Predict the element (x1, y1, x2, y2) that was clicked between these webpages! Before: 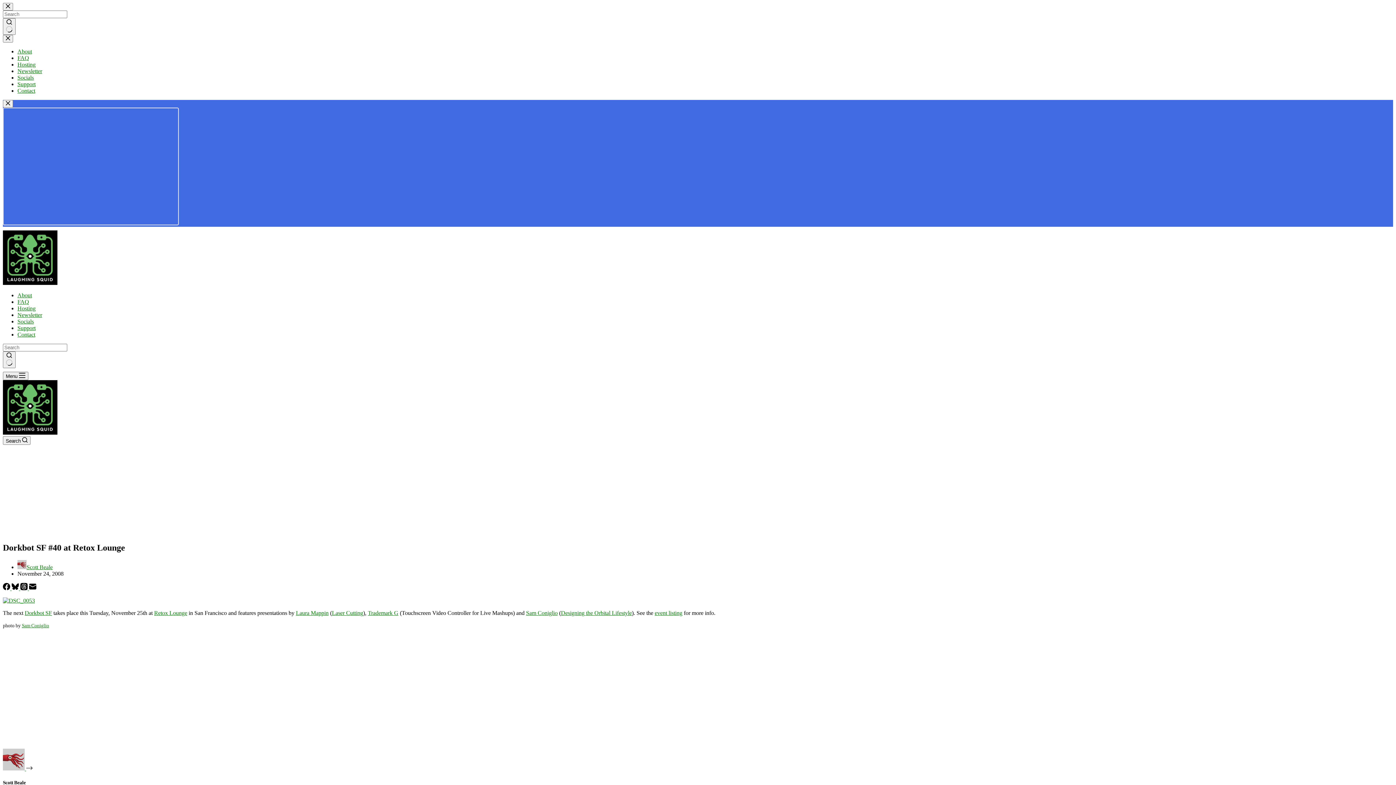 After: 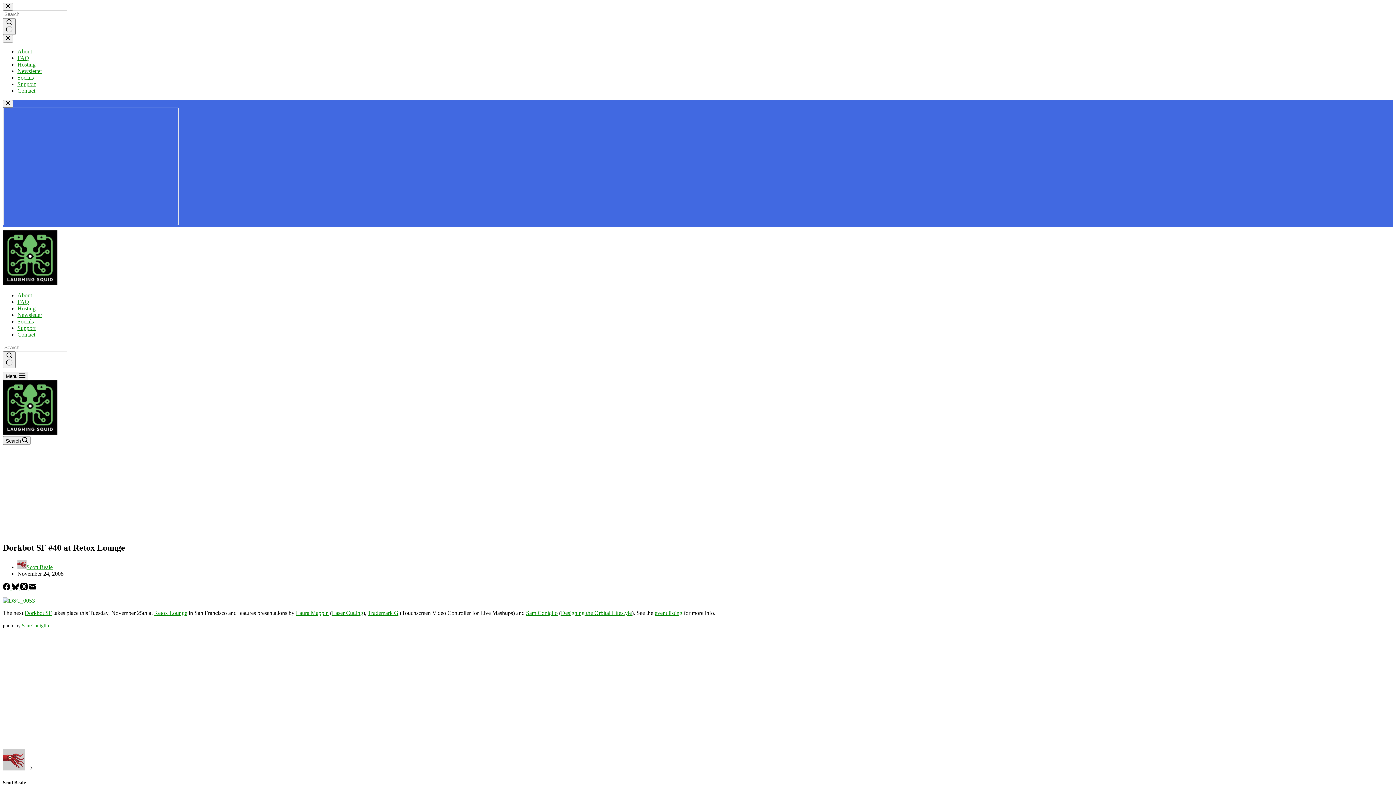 Action: bbox: (332, 610, 363, 616) label: Laser Cutting